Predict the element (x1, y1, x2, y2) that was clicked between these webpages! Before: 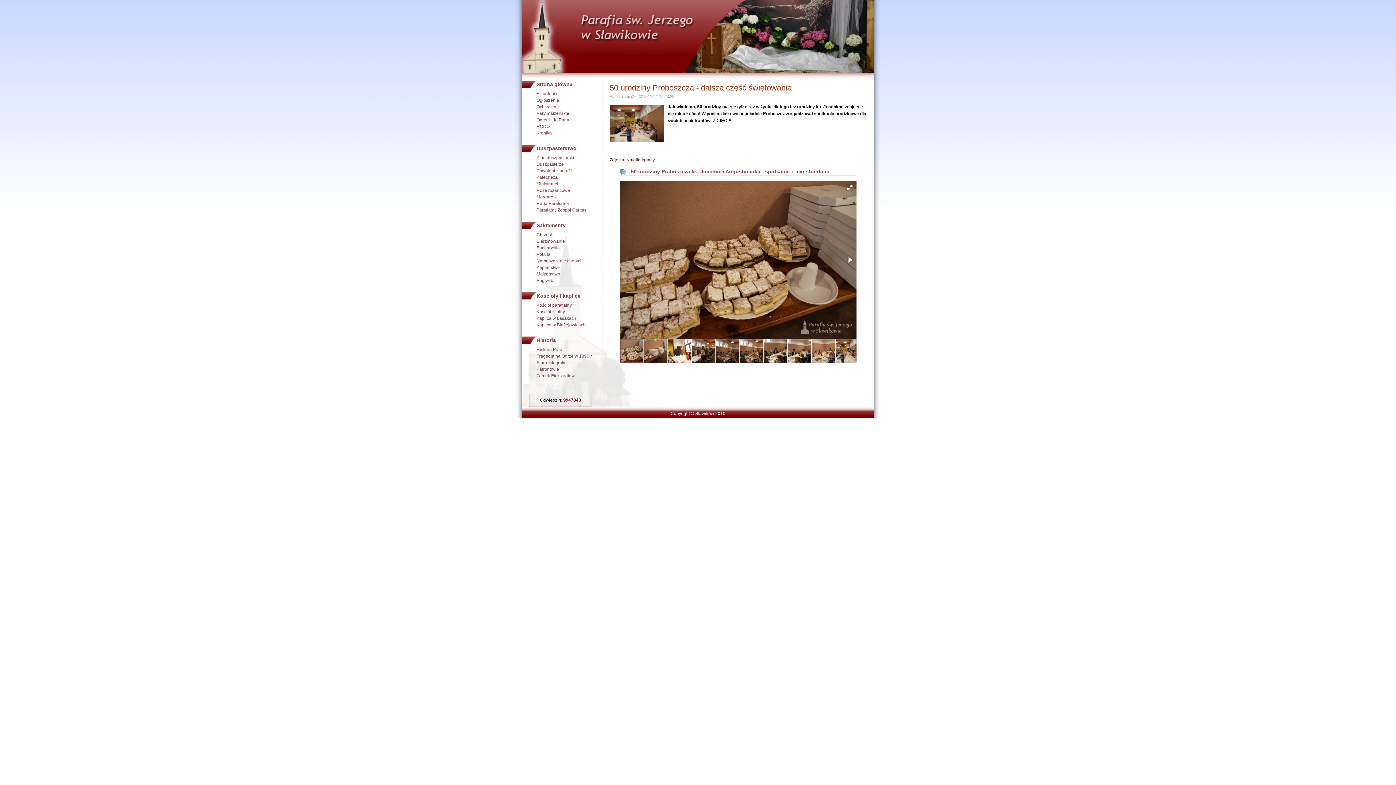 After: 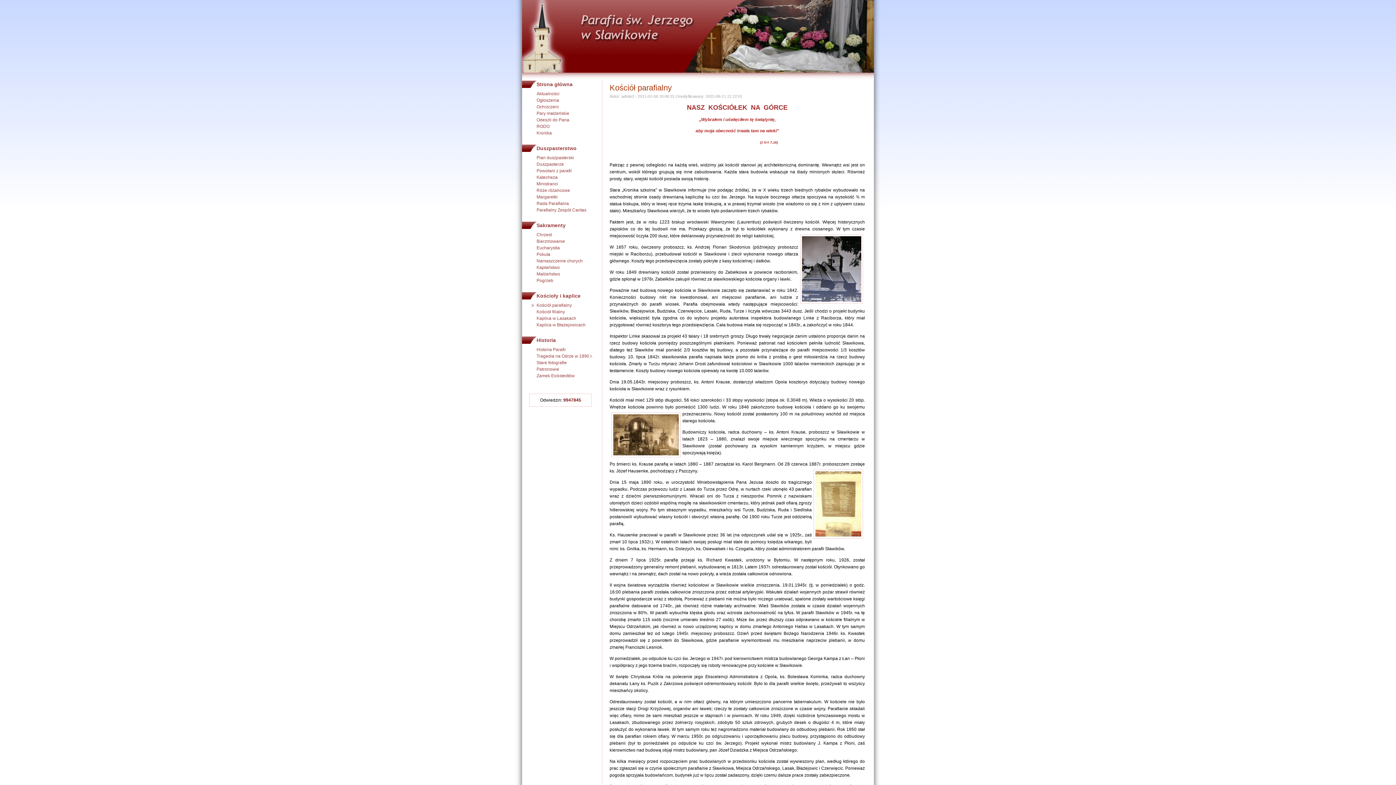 Action: bbox: (531, 302, 594, 308) label: Kościół parafialny